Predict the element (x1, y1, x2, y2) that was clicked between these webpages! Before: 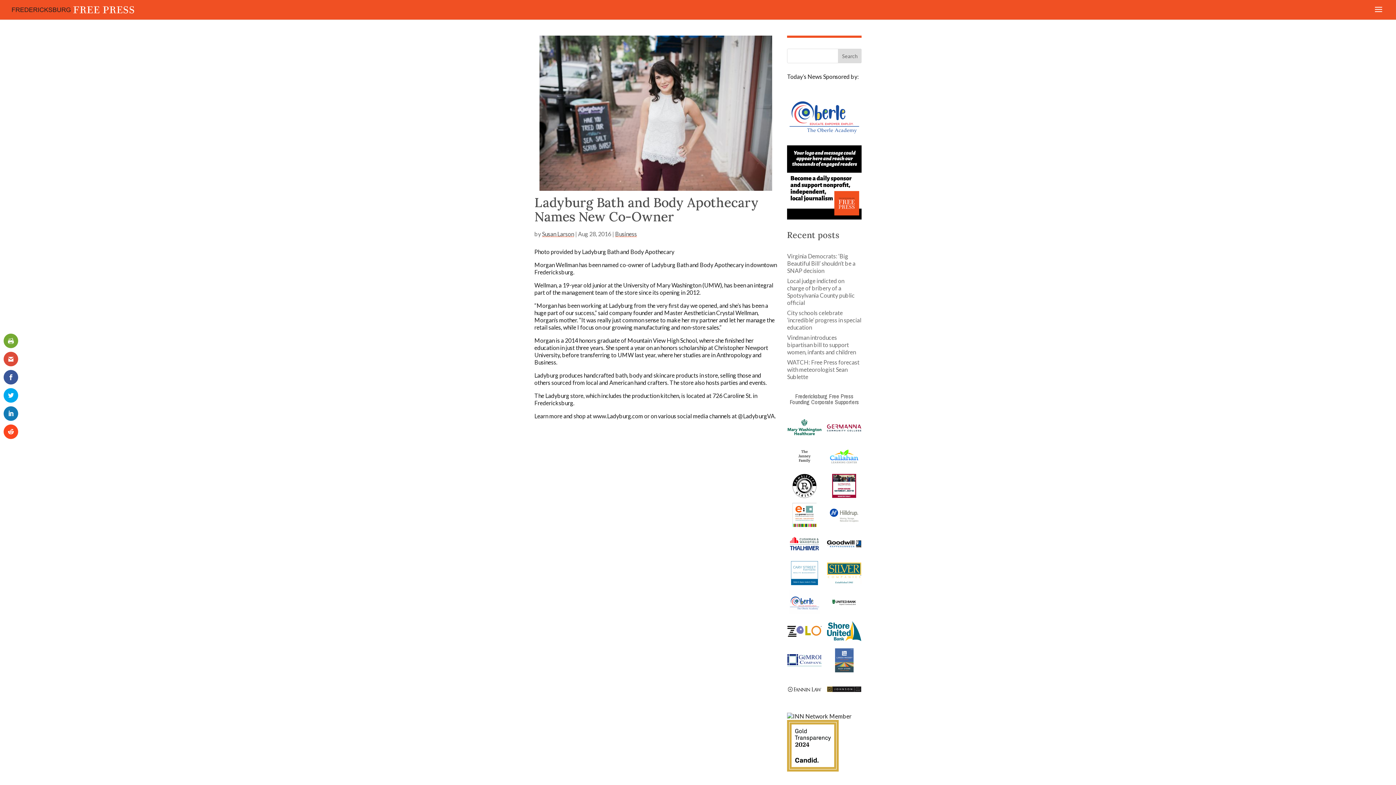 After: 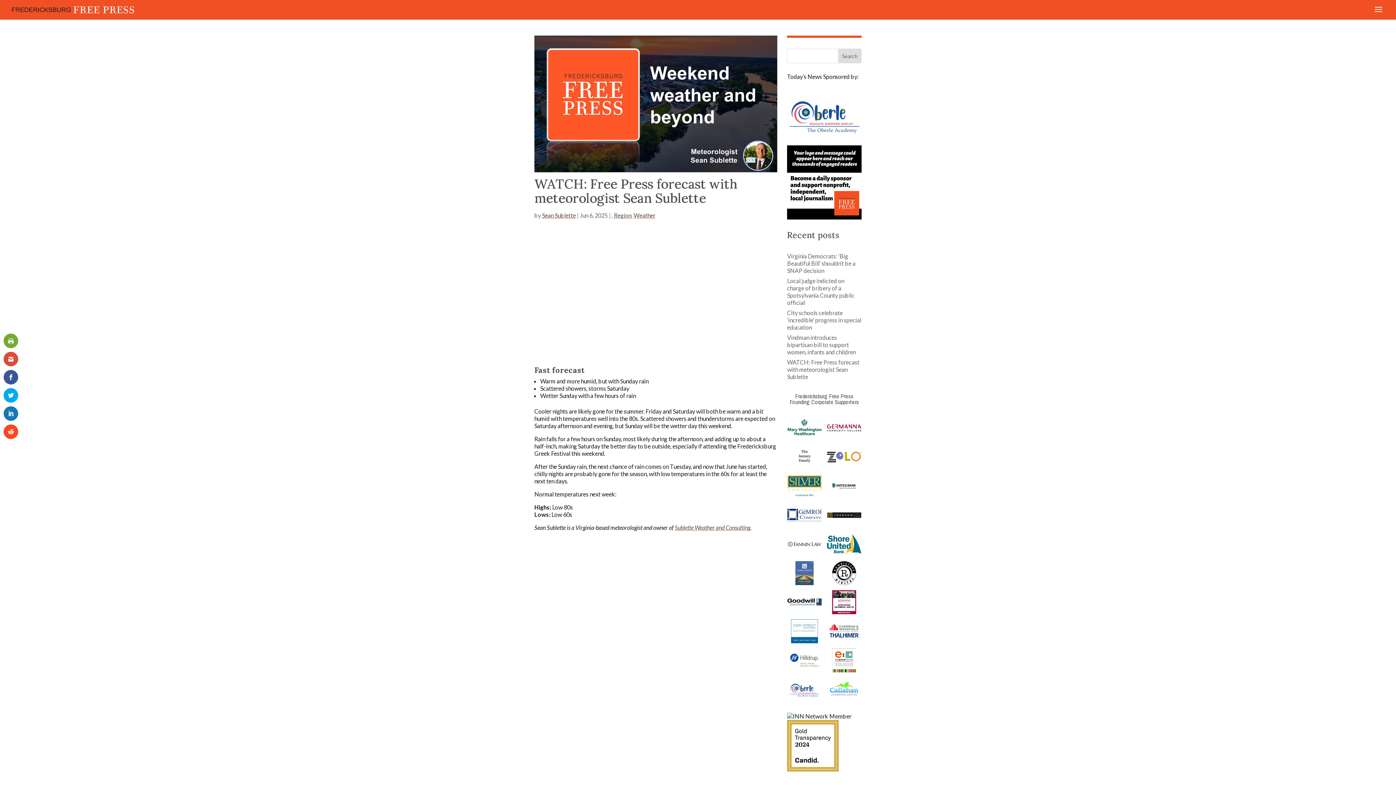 Action: bbox: (787, 359, 859, 380) label: WATCH: Free Press forecast with meteorologist Sean Sublette